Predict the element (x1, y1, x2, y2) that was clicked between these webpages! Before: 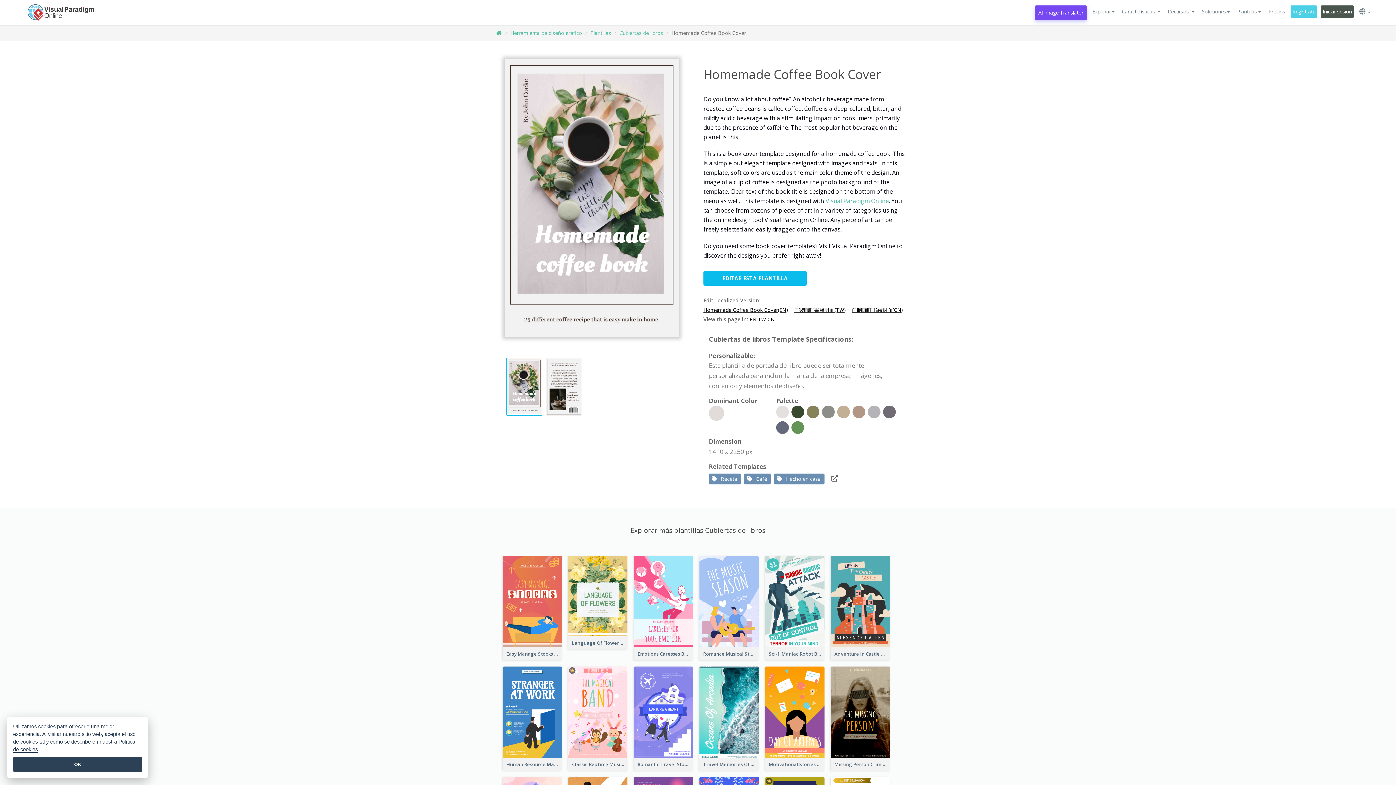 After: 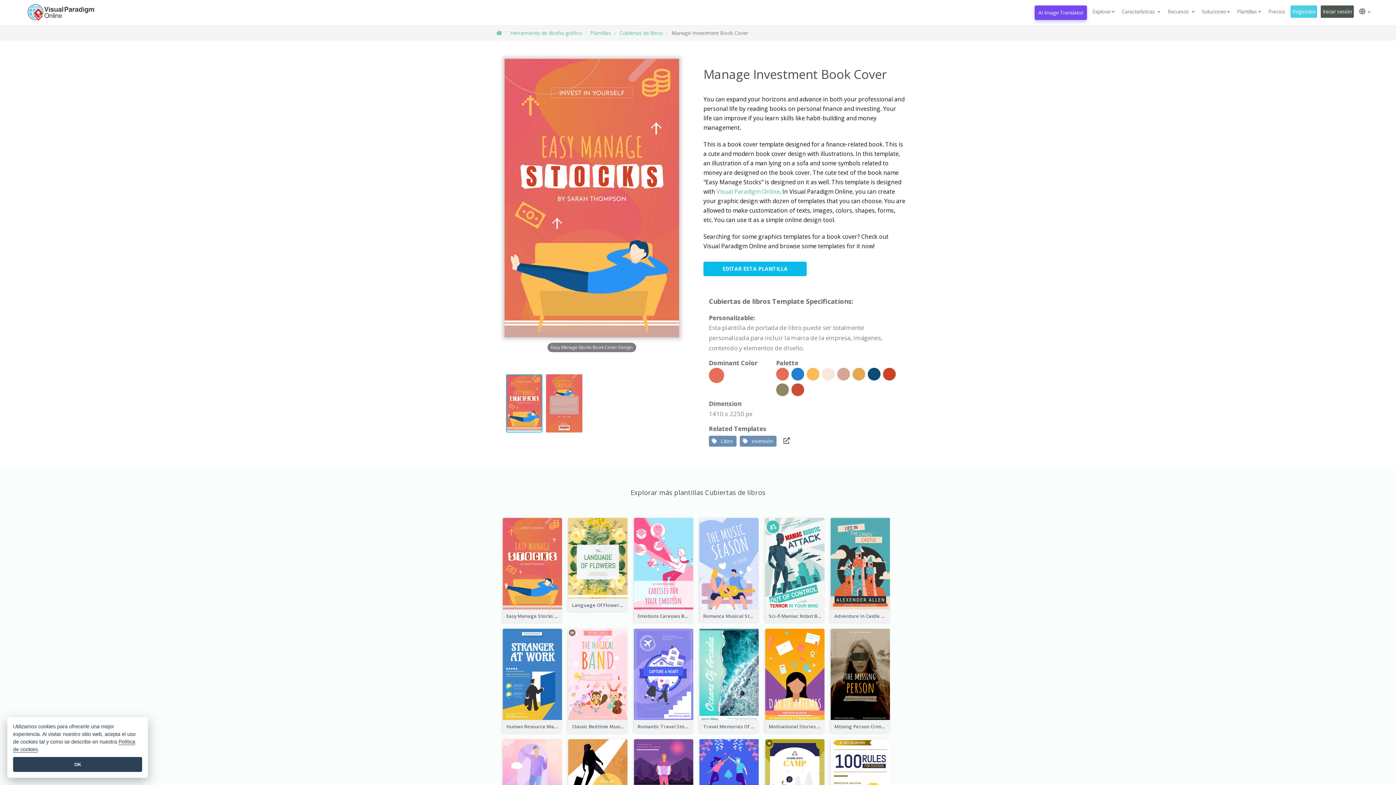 Action: bbox: (503, 597, 562, 604)